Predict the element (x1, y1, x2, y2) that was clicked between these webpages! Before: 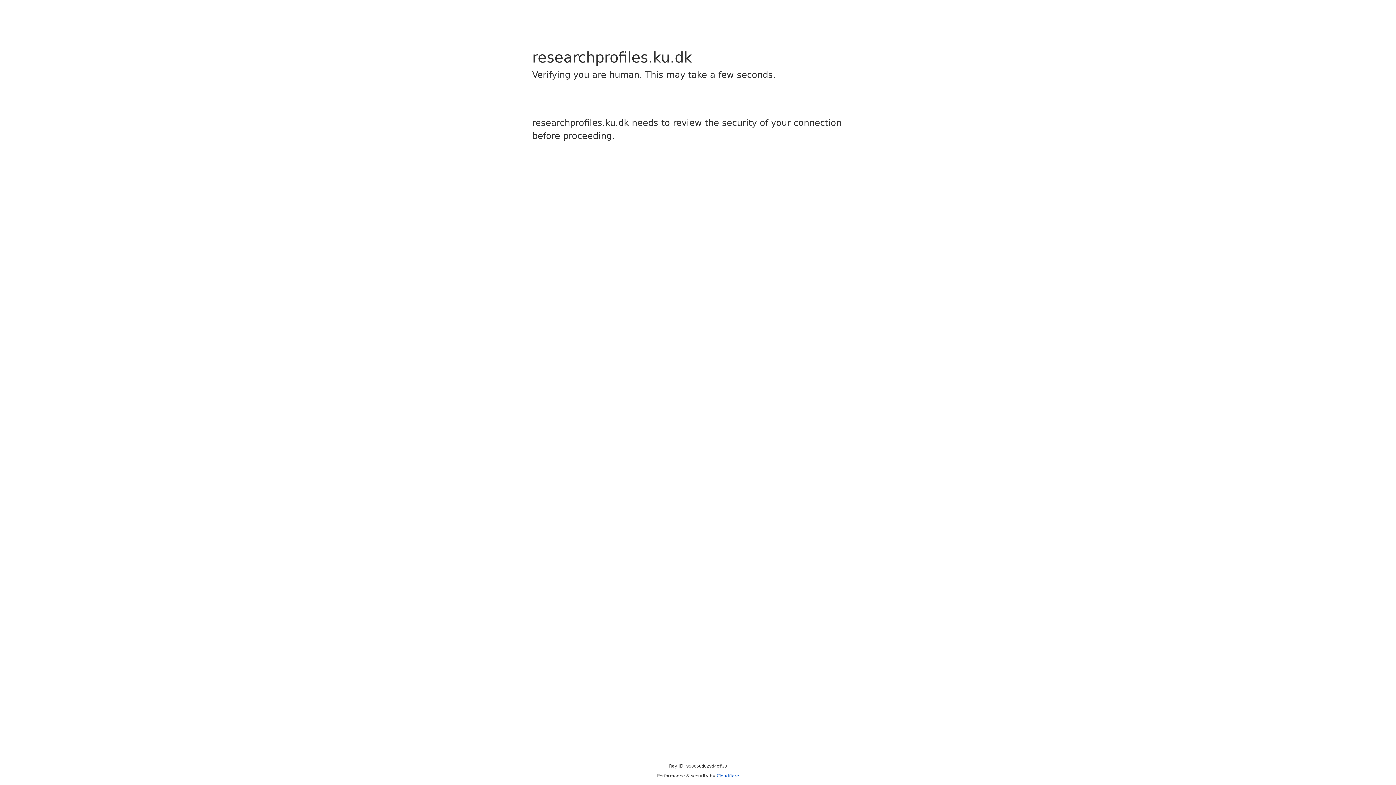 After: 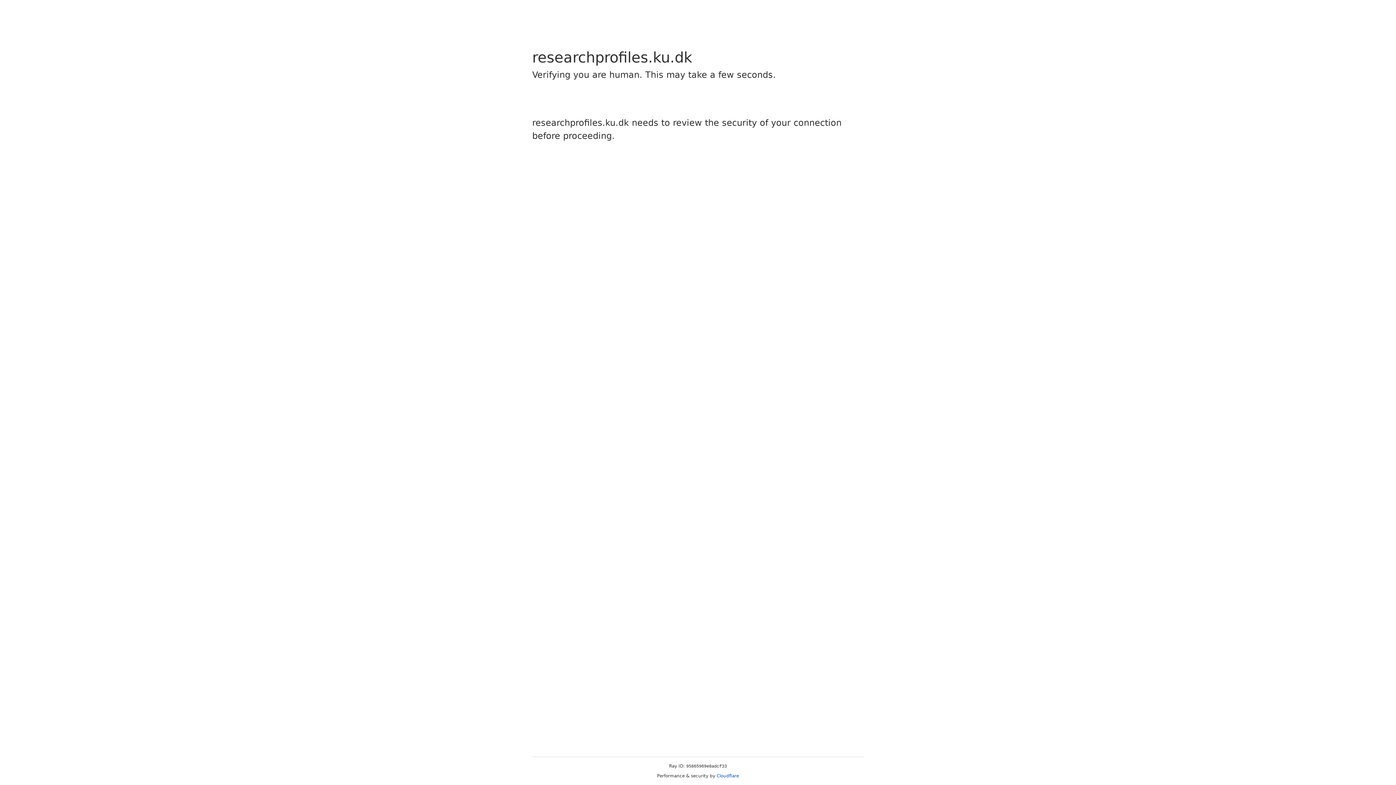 Action: label: Cloudflare bbox: (716, 773, 739, 778)